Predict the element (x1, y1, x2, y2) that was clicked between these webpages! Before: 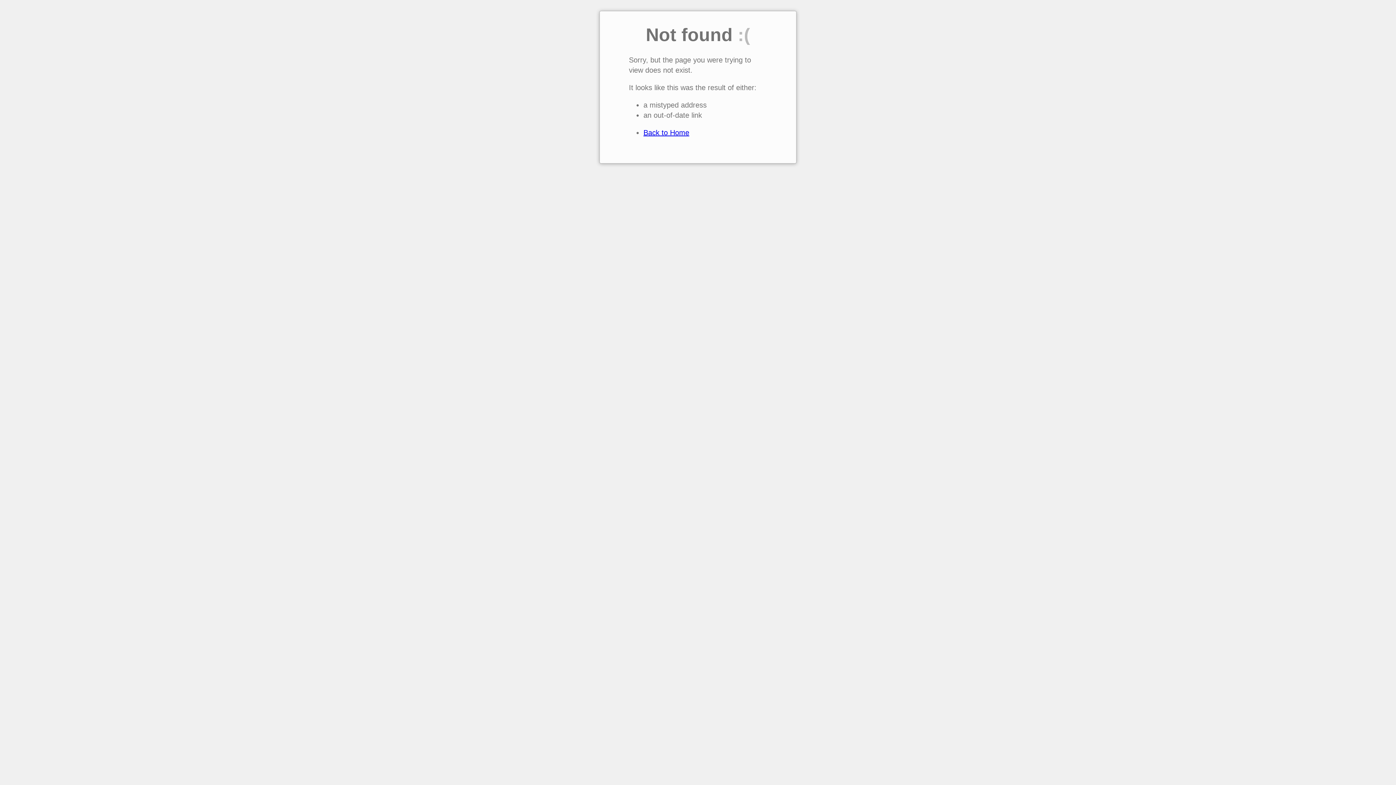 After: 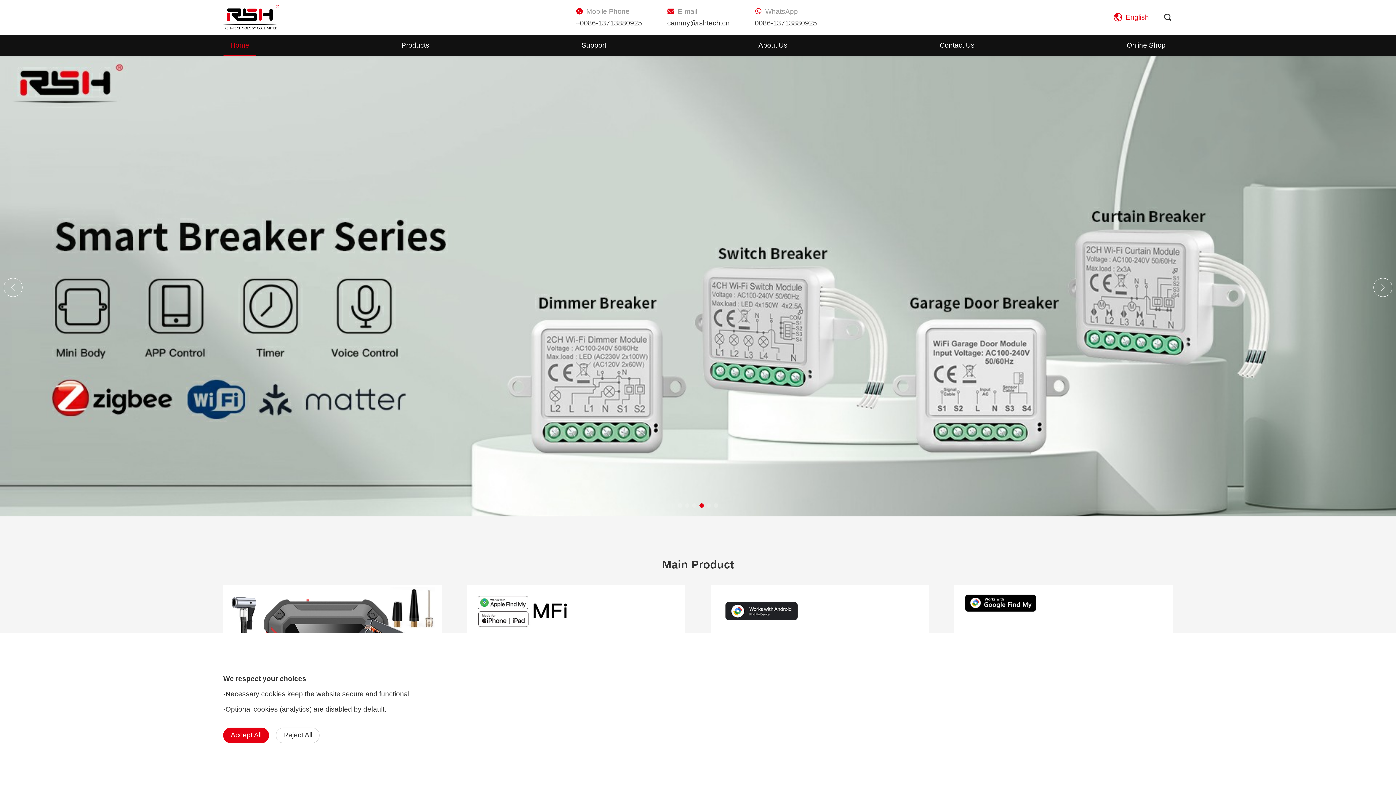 Action: bbox: (643, 128, 689, 136) label: Back to Home